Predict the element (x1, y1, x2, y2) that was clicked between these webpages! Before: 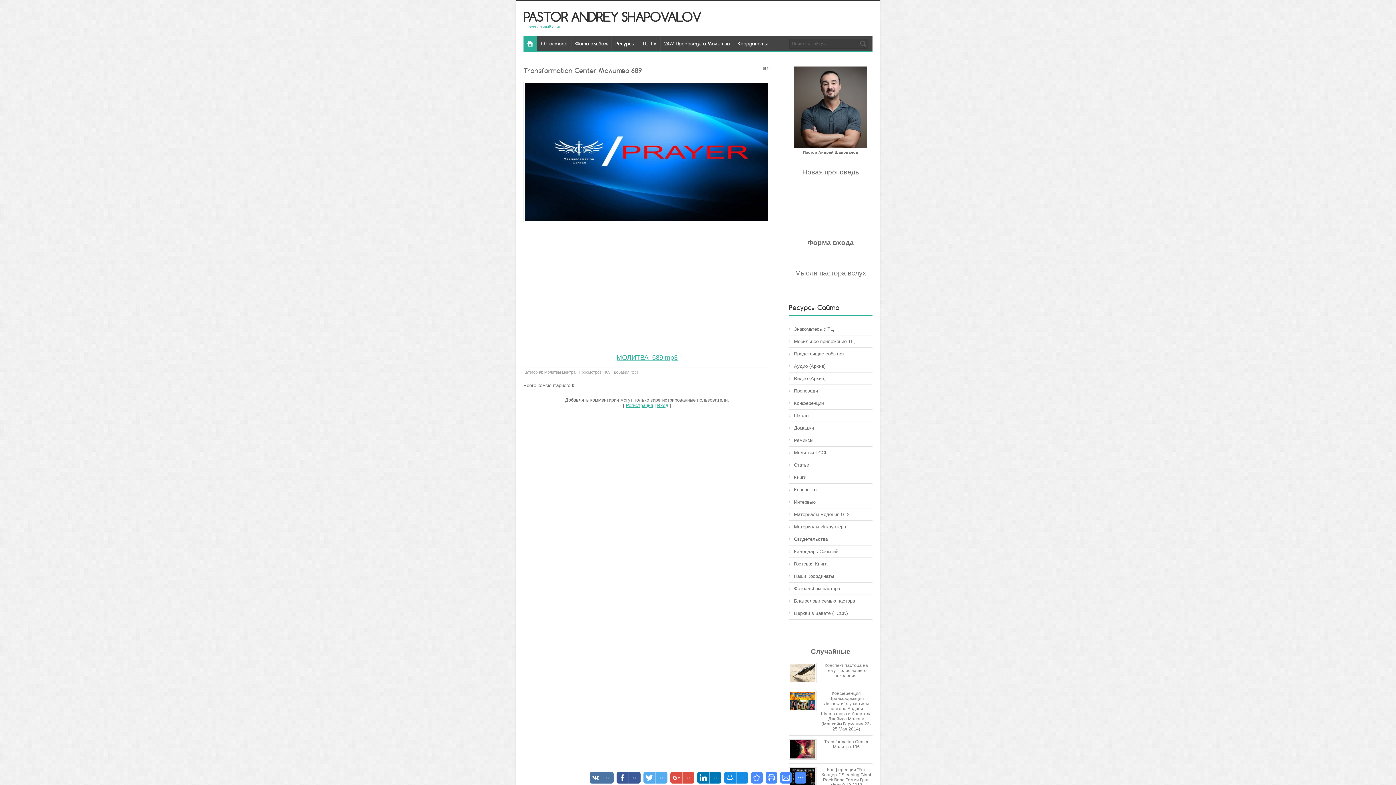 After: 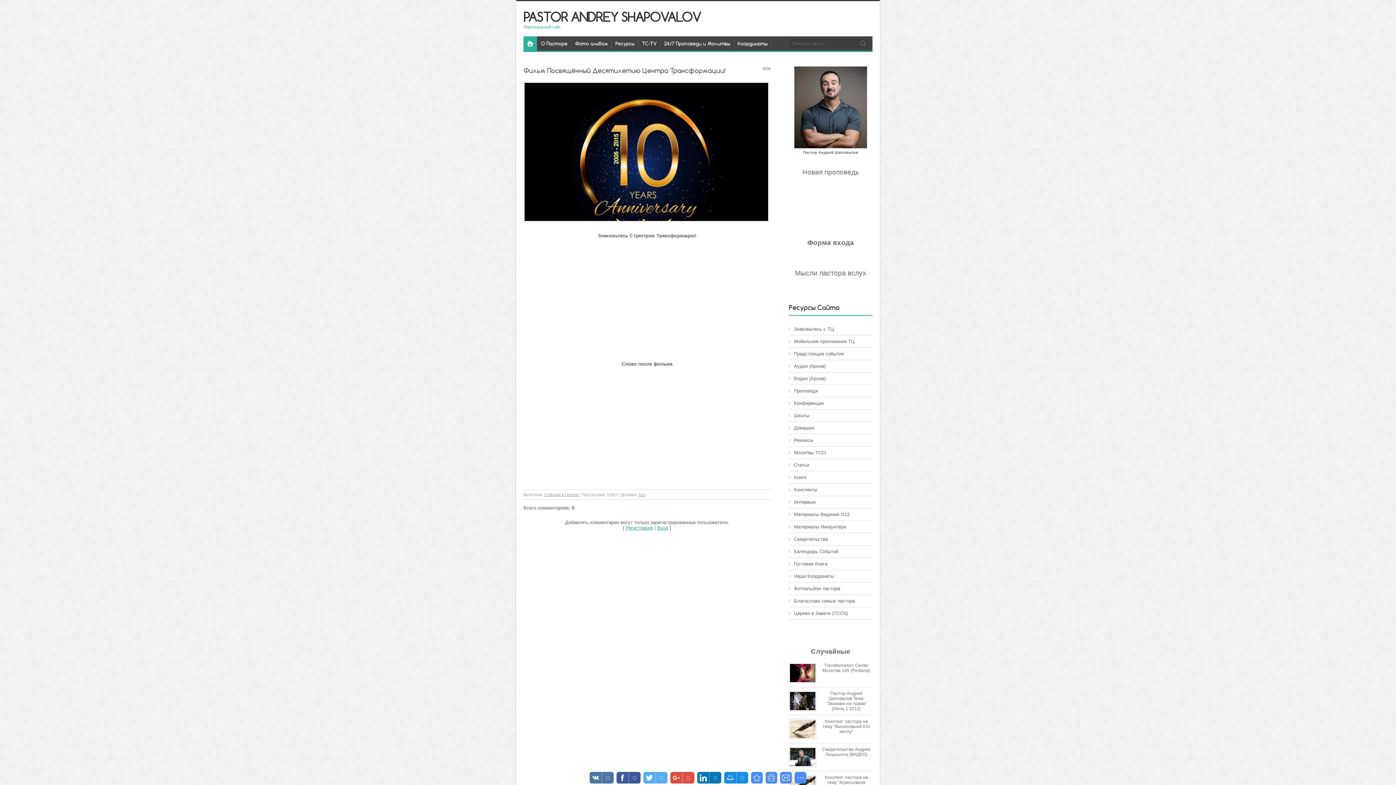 Action: label: Знакомьтесь с ТЦ bbox: (794, 326, 834, 332)